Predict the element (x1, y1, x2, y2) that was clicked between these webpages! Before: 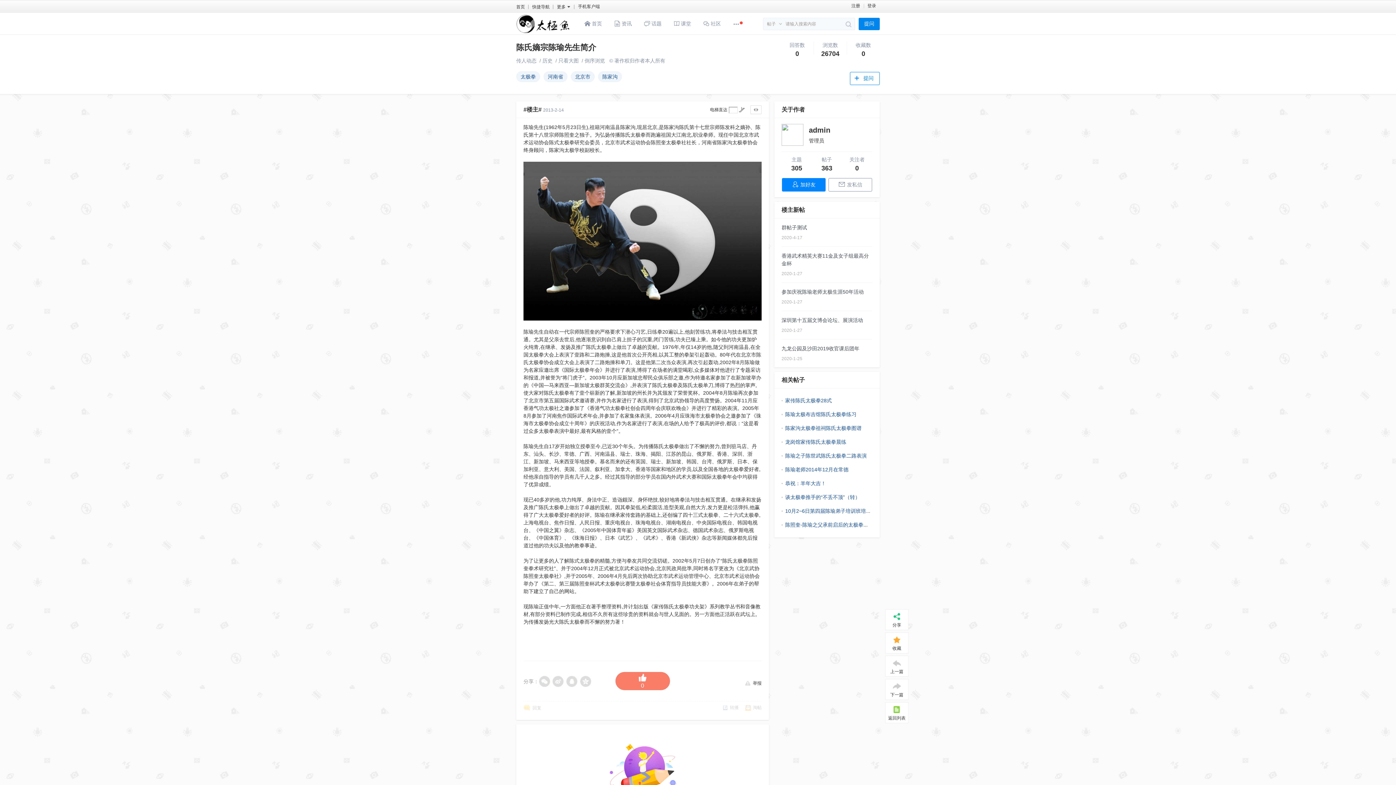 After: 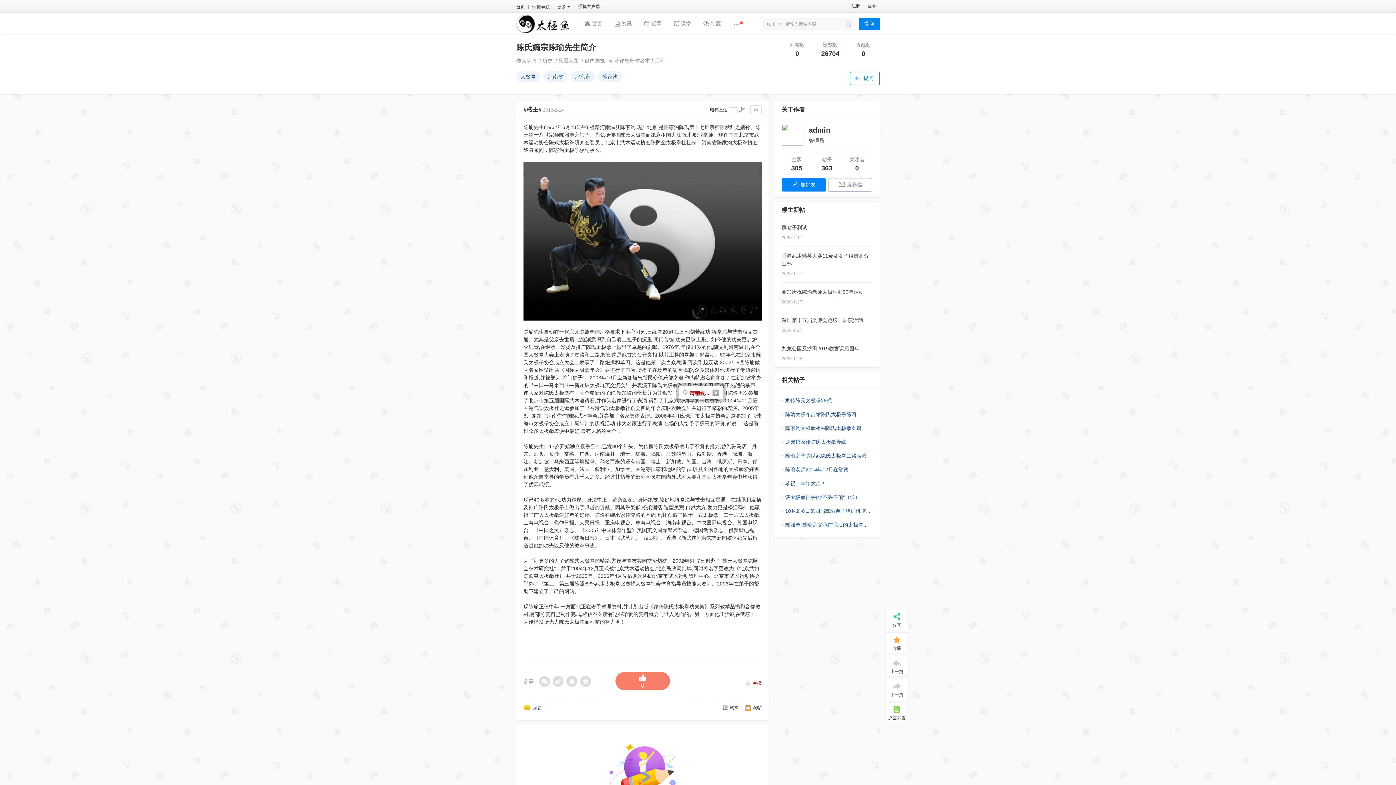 Action: bbox: (745, 676, 761, 690) label: 举报